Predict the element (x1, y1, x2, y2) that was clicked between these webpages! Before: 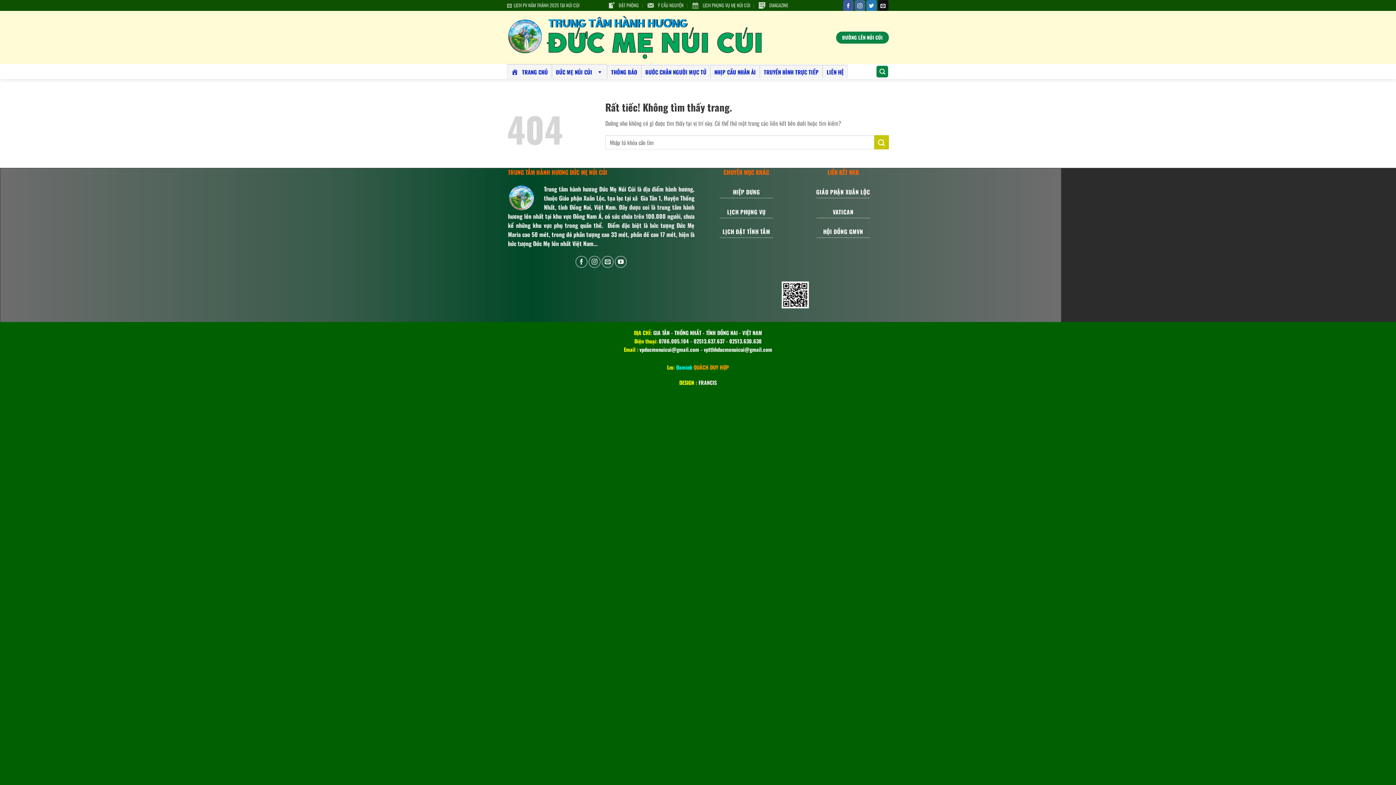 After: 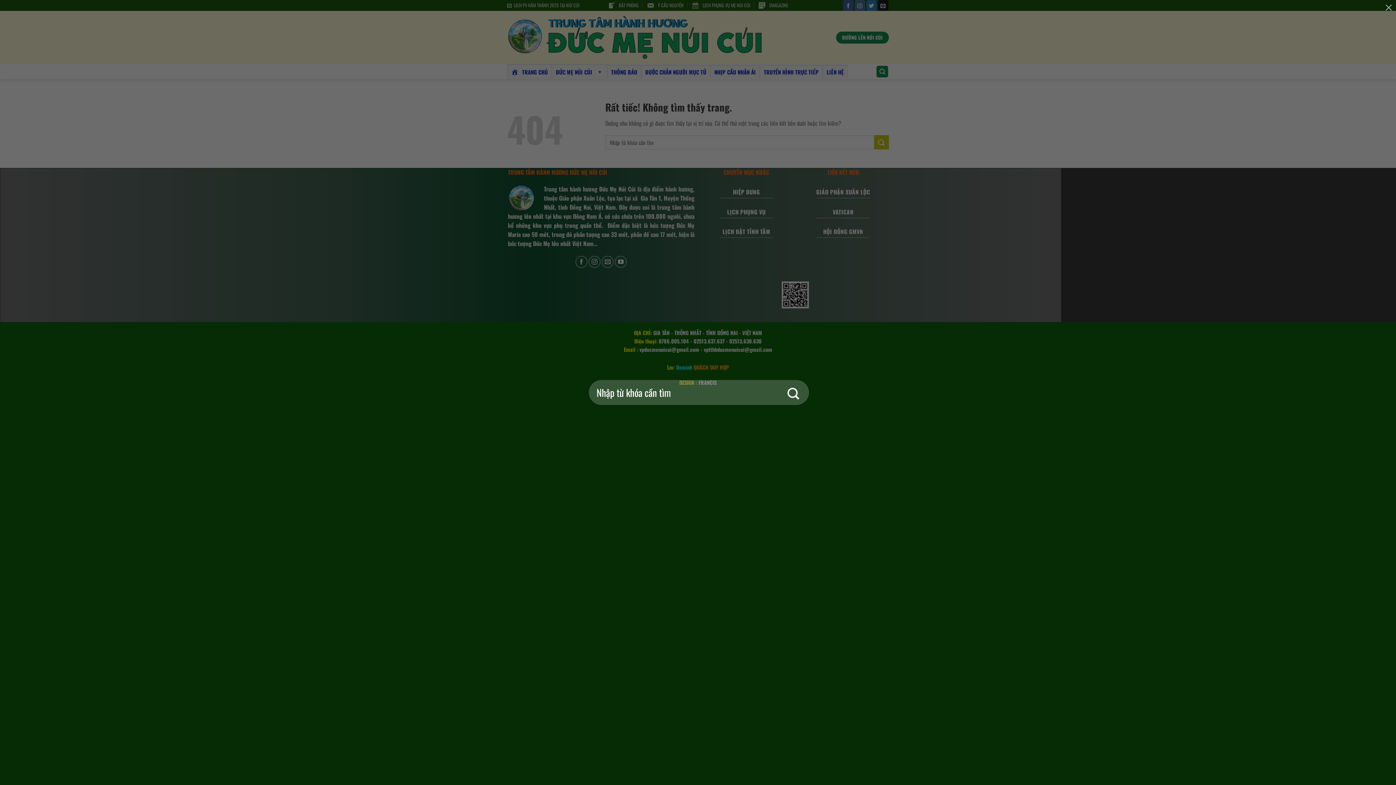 Action: bbox: (876, 65, 888, 77) label: Search